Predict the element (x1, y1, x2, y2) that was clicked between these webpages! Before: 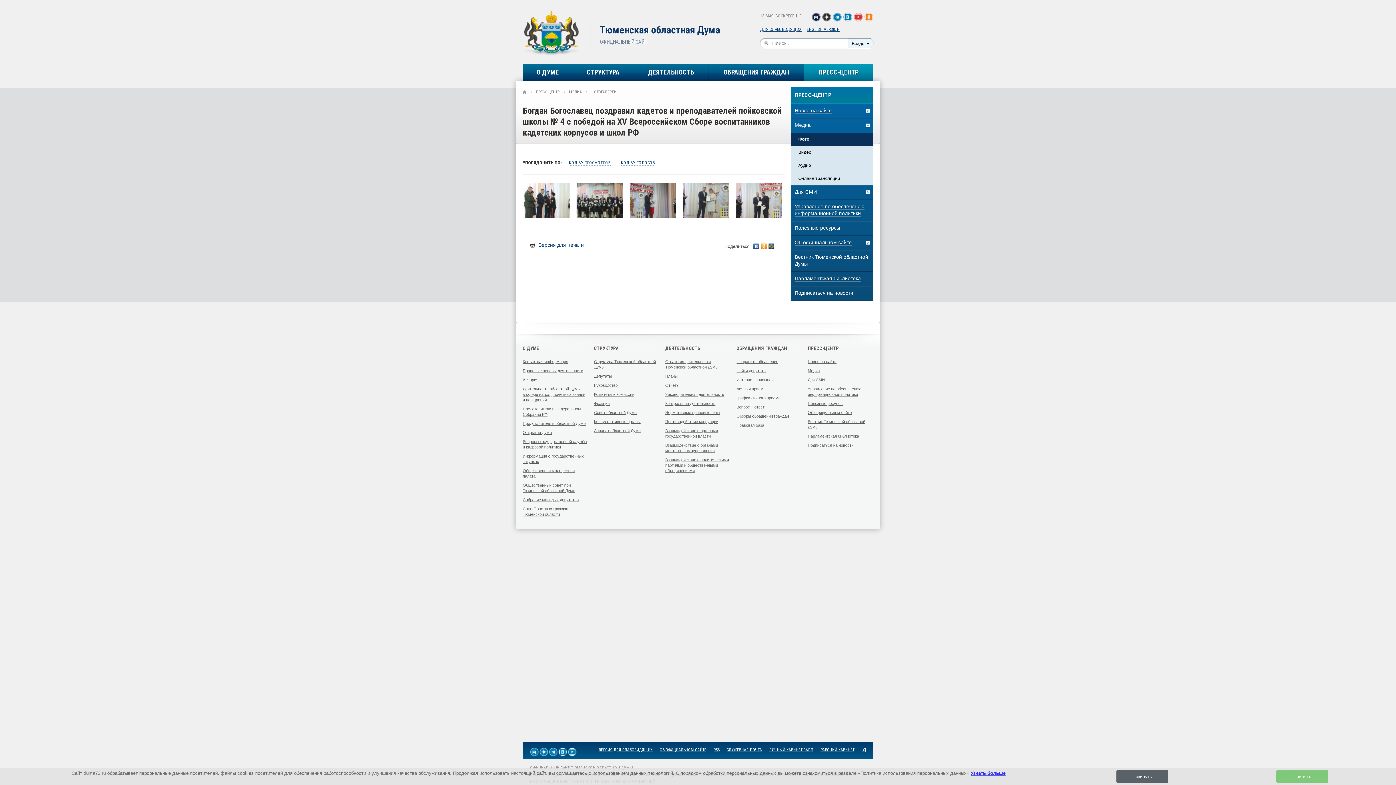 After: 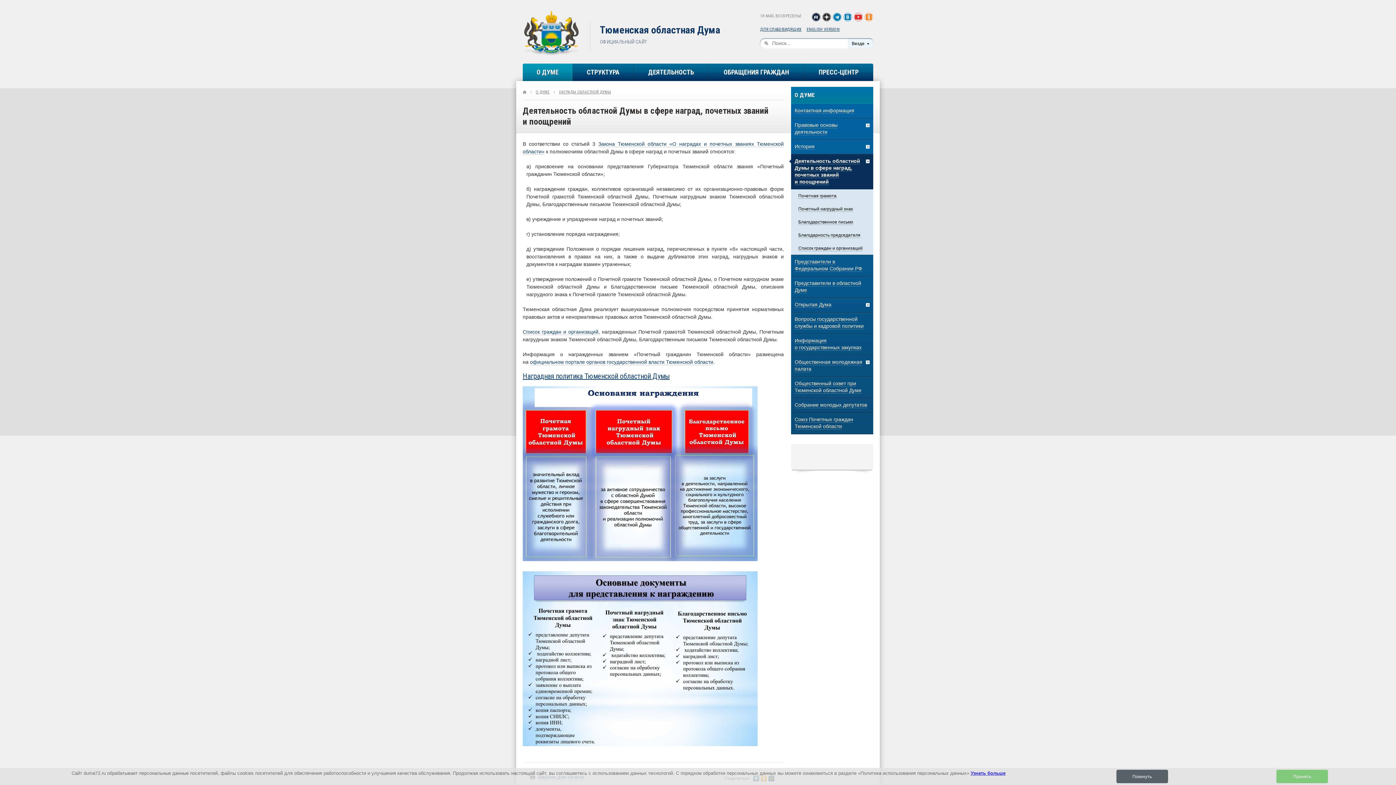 Action: label: Деятельность областной Думы в сфере наград, почетных званий и поощрений bbox: (522, 386, 585, 402)